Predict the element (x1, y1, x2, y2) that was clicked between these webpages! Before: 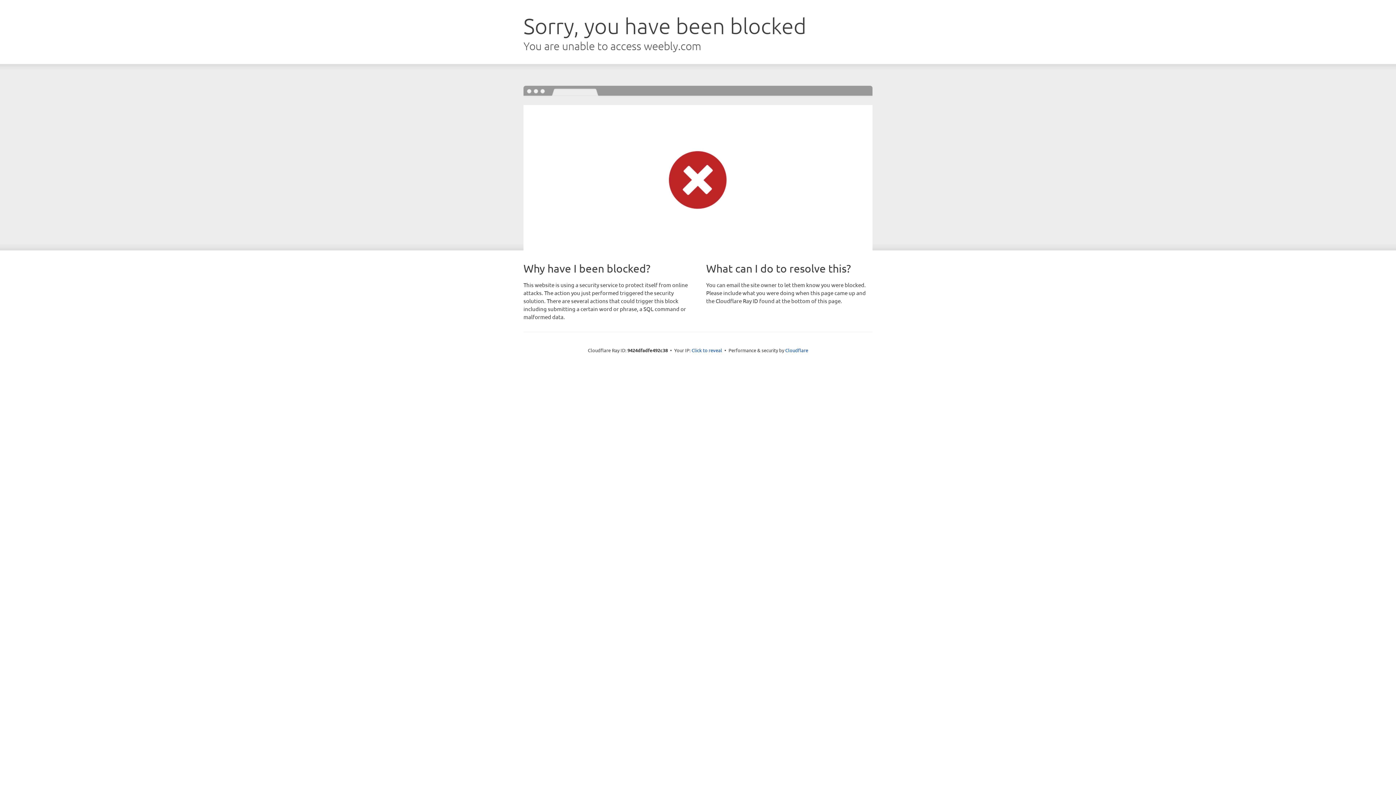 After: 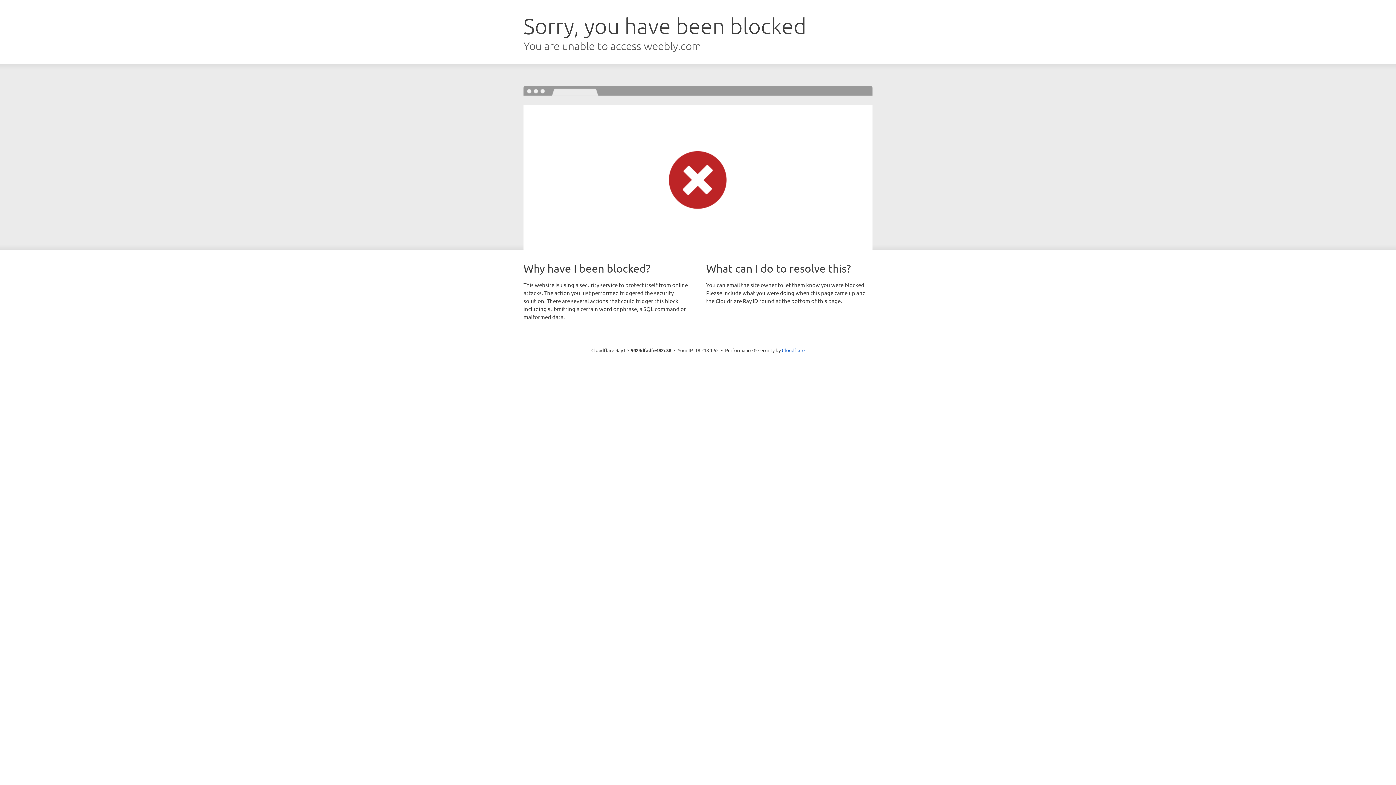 Action: bbox: (691, 346, 722, 353) label: Click to reveal